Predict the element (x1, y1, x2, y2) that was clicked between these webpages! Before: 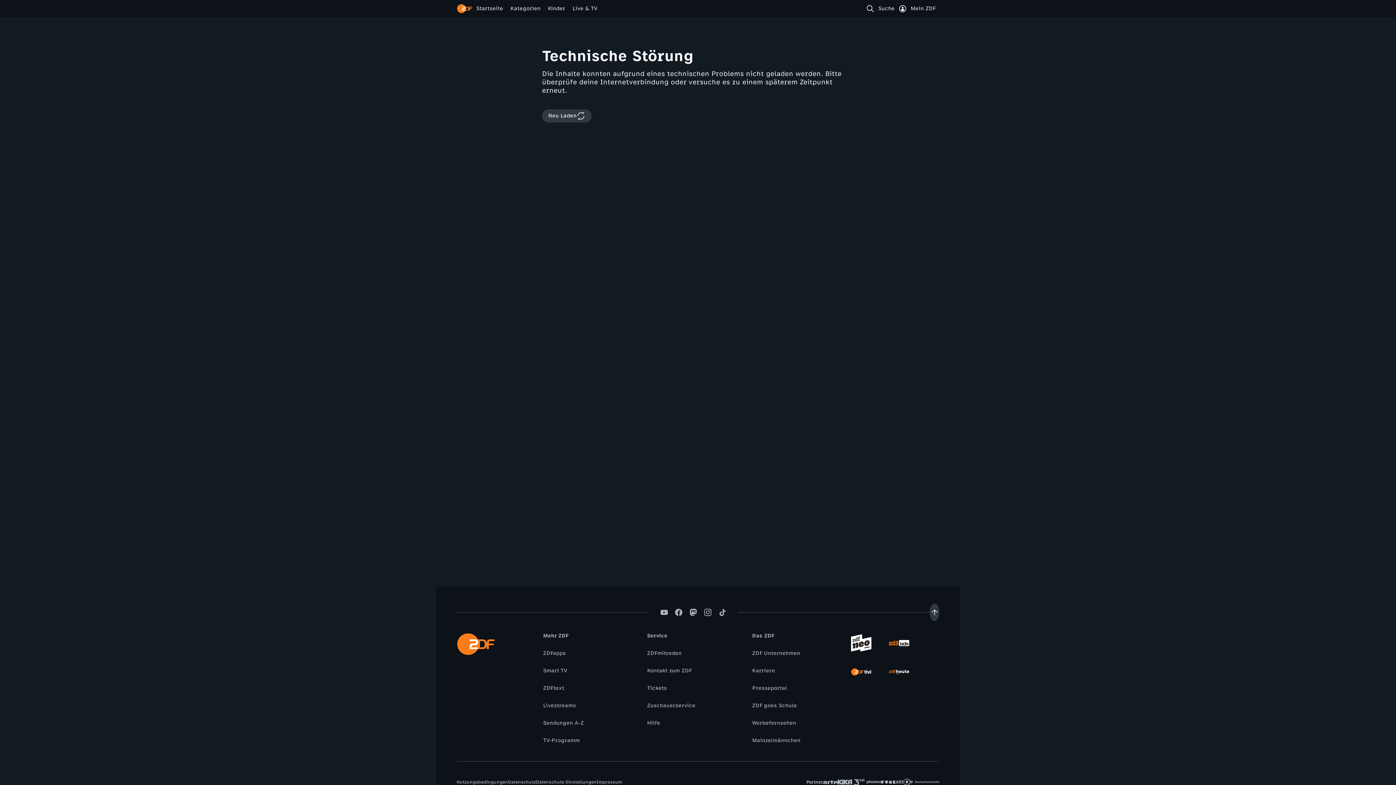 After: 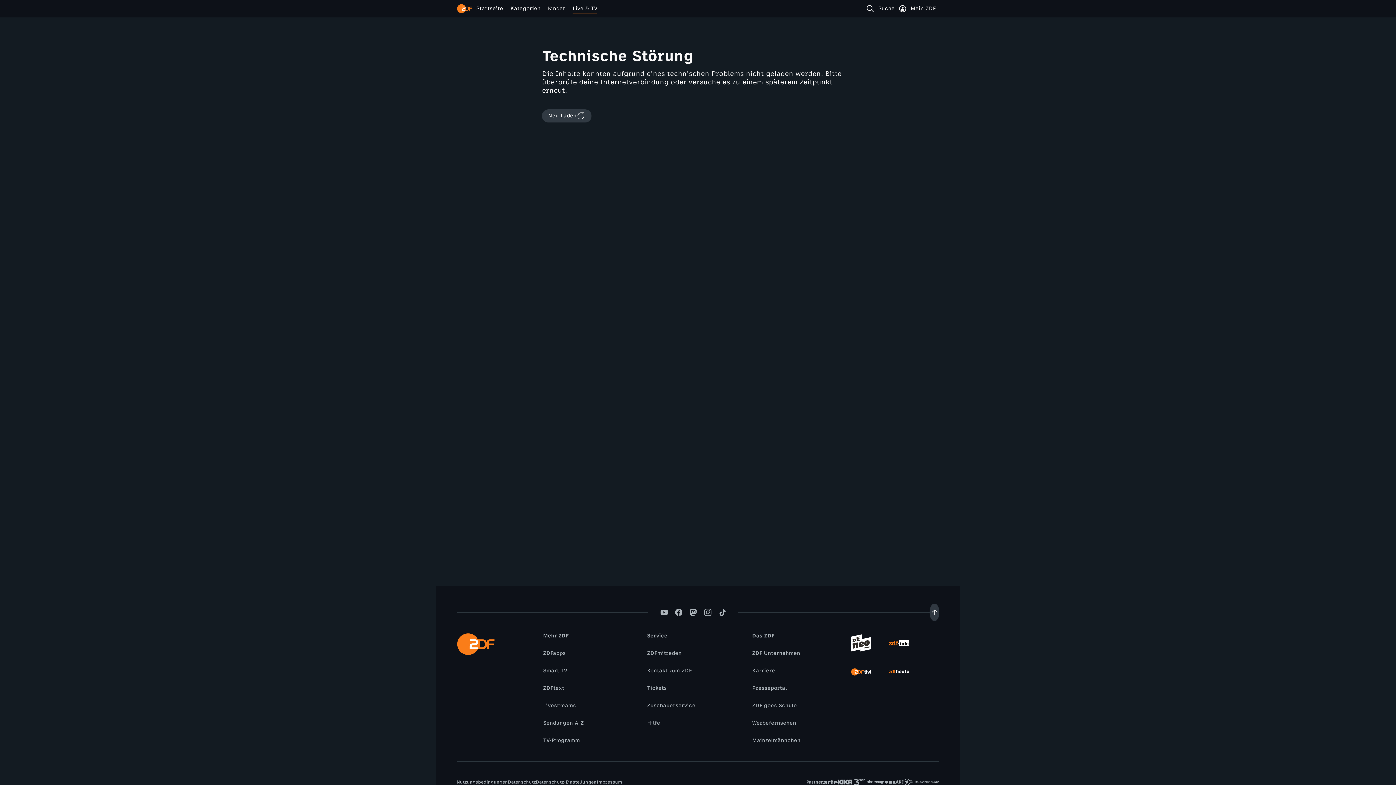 Action: bbox: (569, 4, 601, 12) label: Live & TV